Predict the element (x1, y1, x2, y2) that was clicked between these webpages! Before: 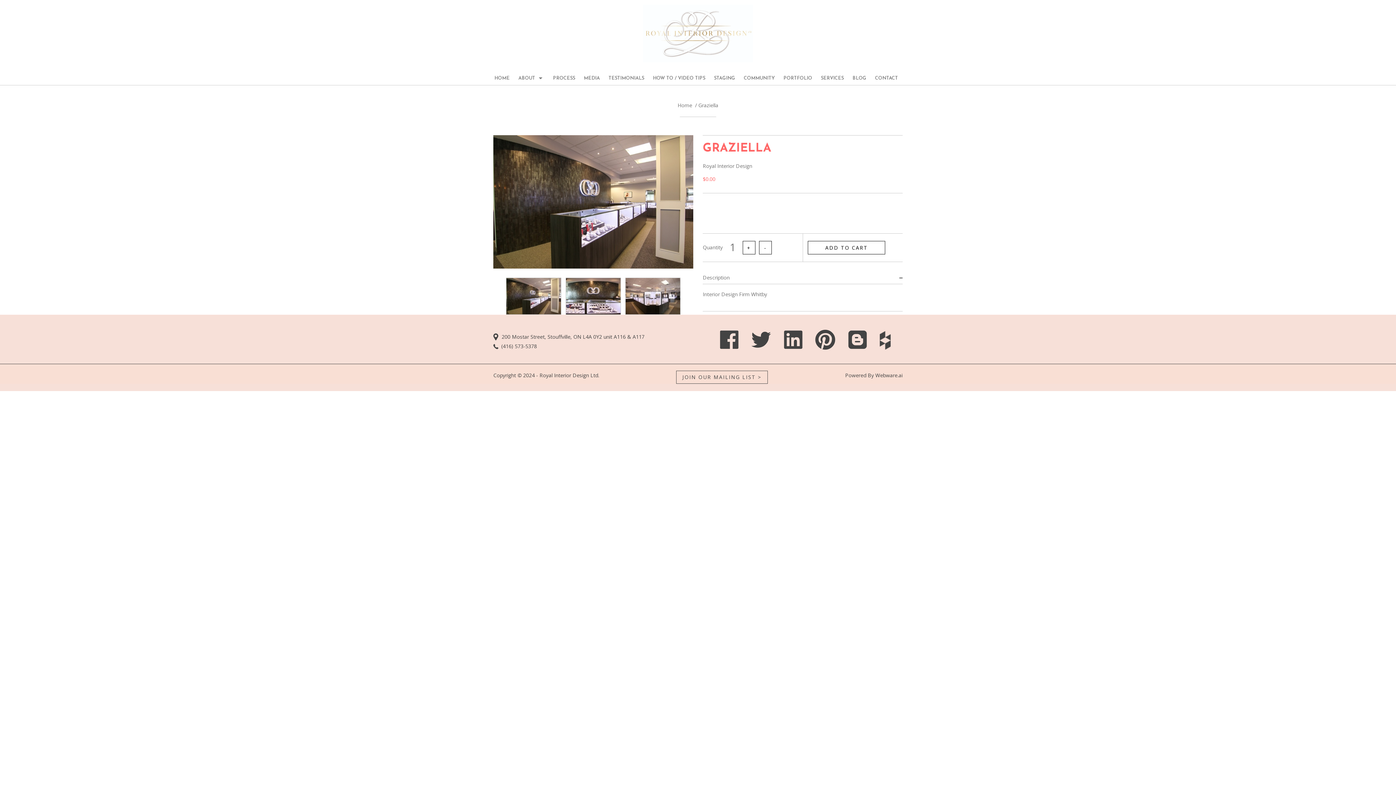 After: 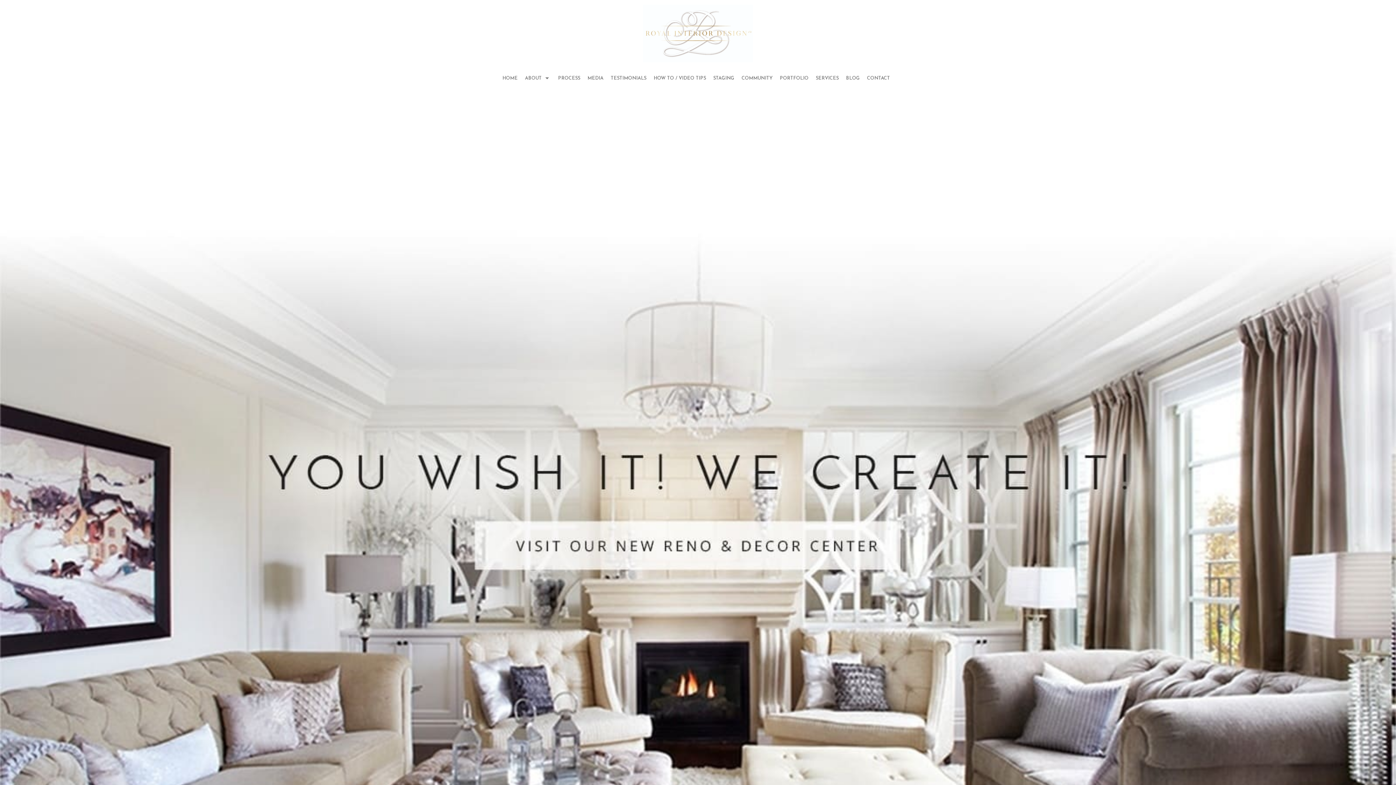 Action: bbox: (643, 29, 753, 36)